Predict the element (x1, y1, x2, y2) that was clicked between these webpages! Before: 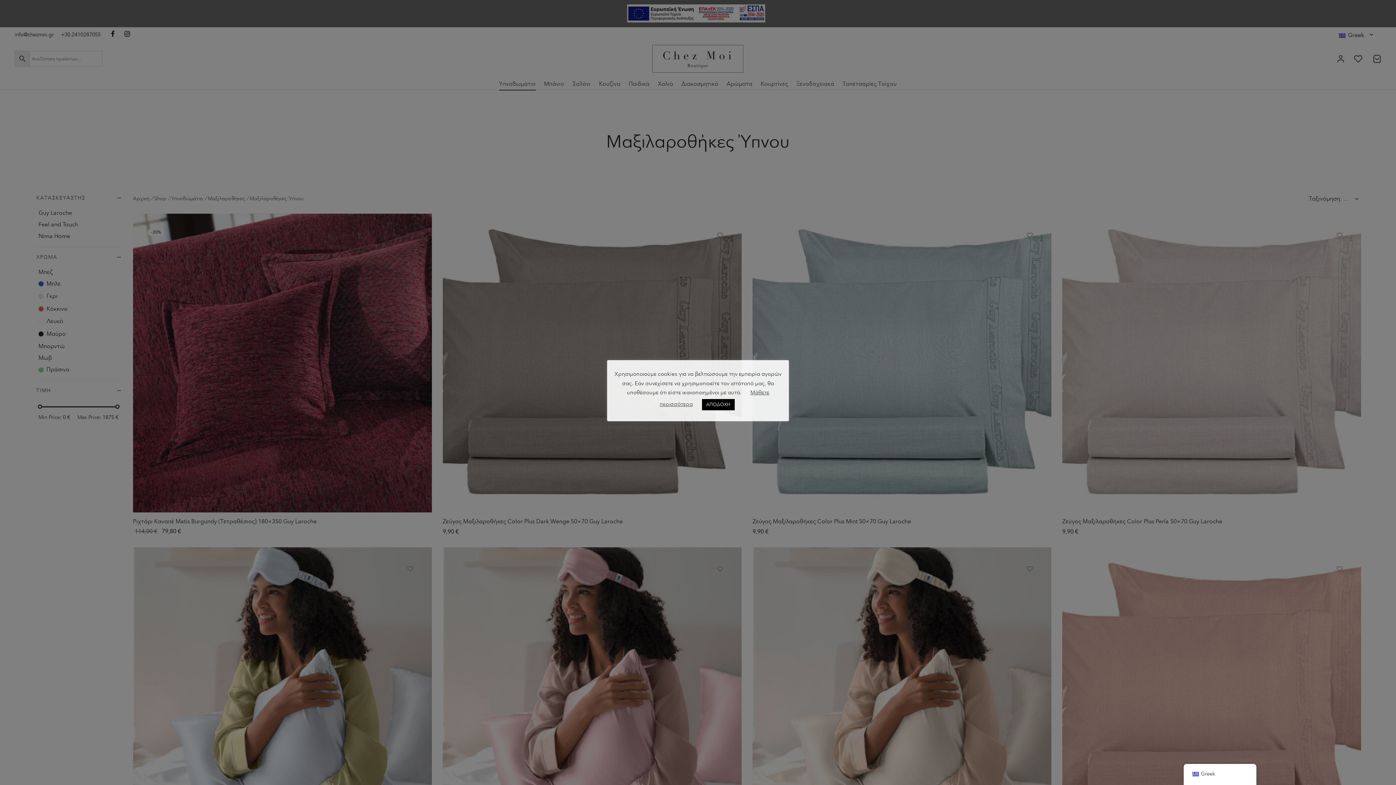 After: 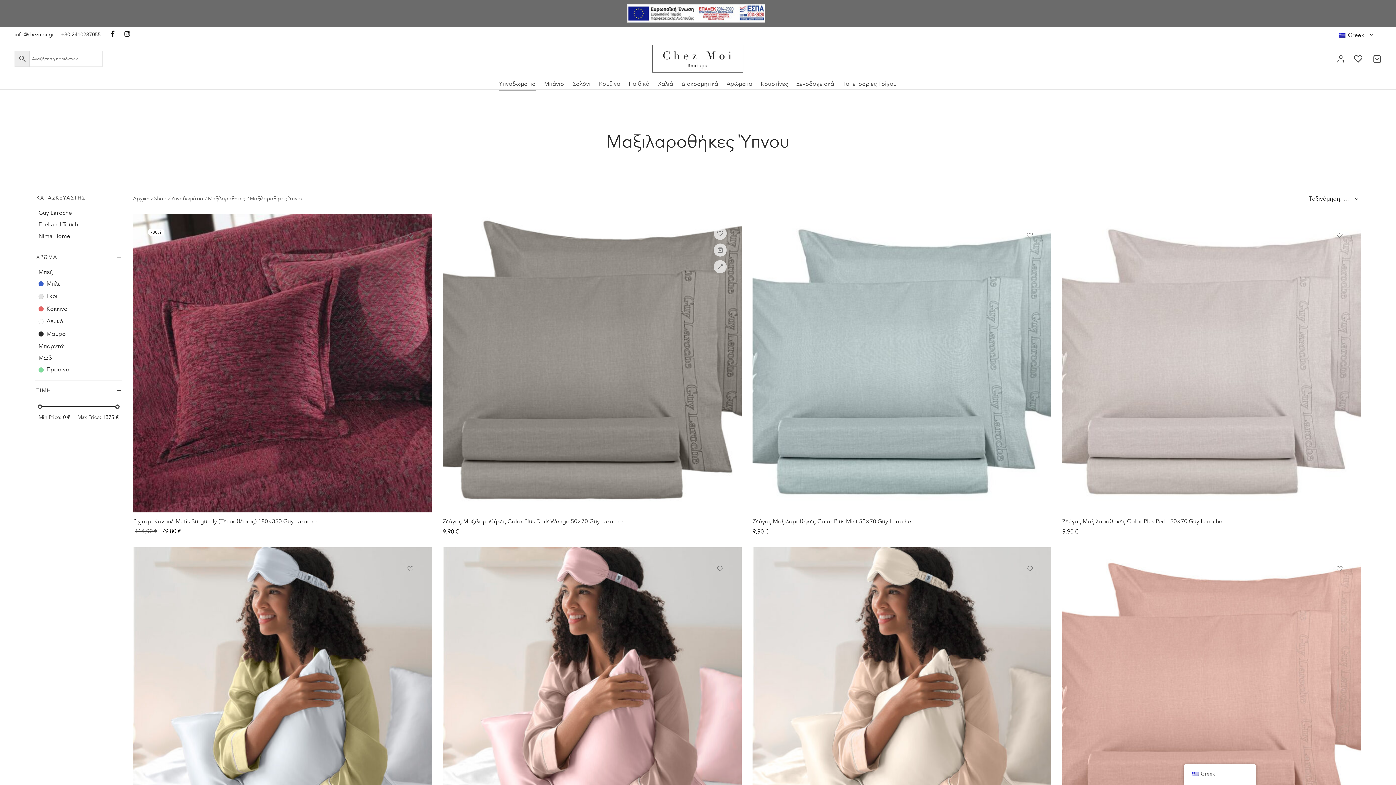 Action: label: ΑΠΟΔΟΧΗ bbox: (702, 399, 734, 410)